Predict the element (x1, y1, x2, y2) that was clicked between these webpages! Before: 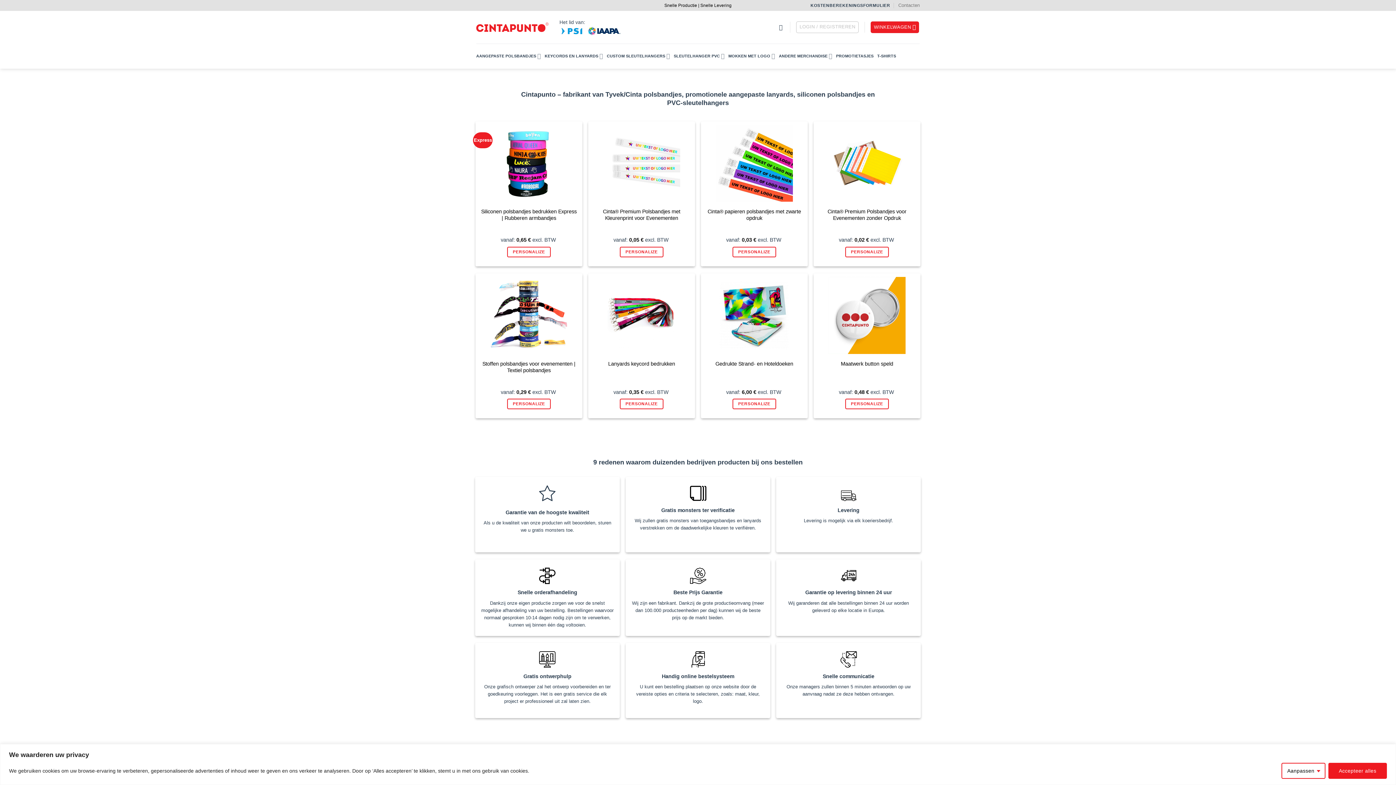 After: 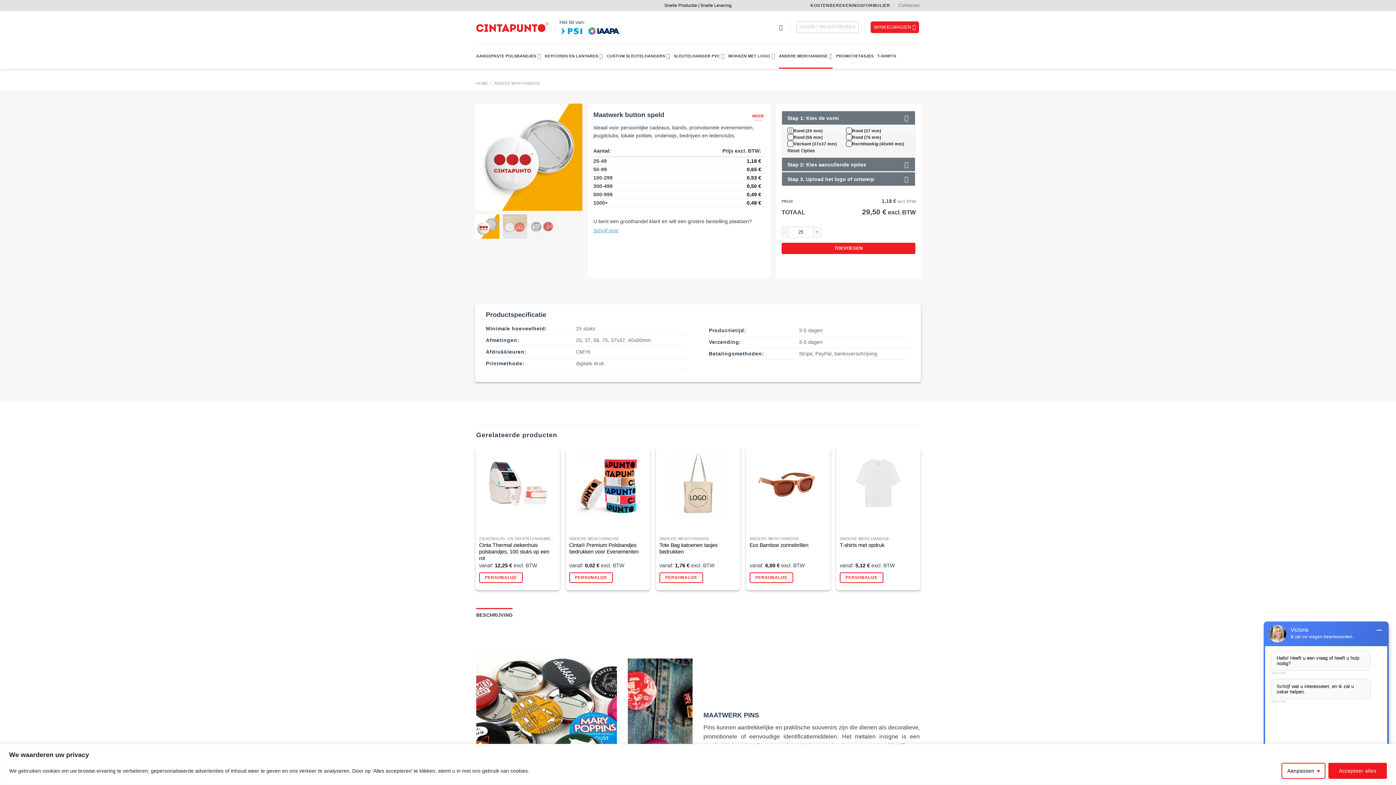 Action: label: PERSONALIZE bbox: (845, 398, 889, 409)